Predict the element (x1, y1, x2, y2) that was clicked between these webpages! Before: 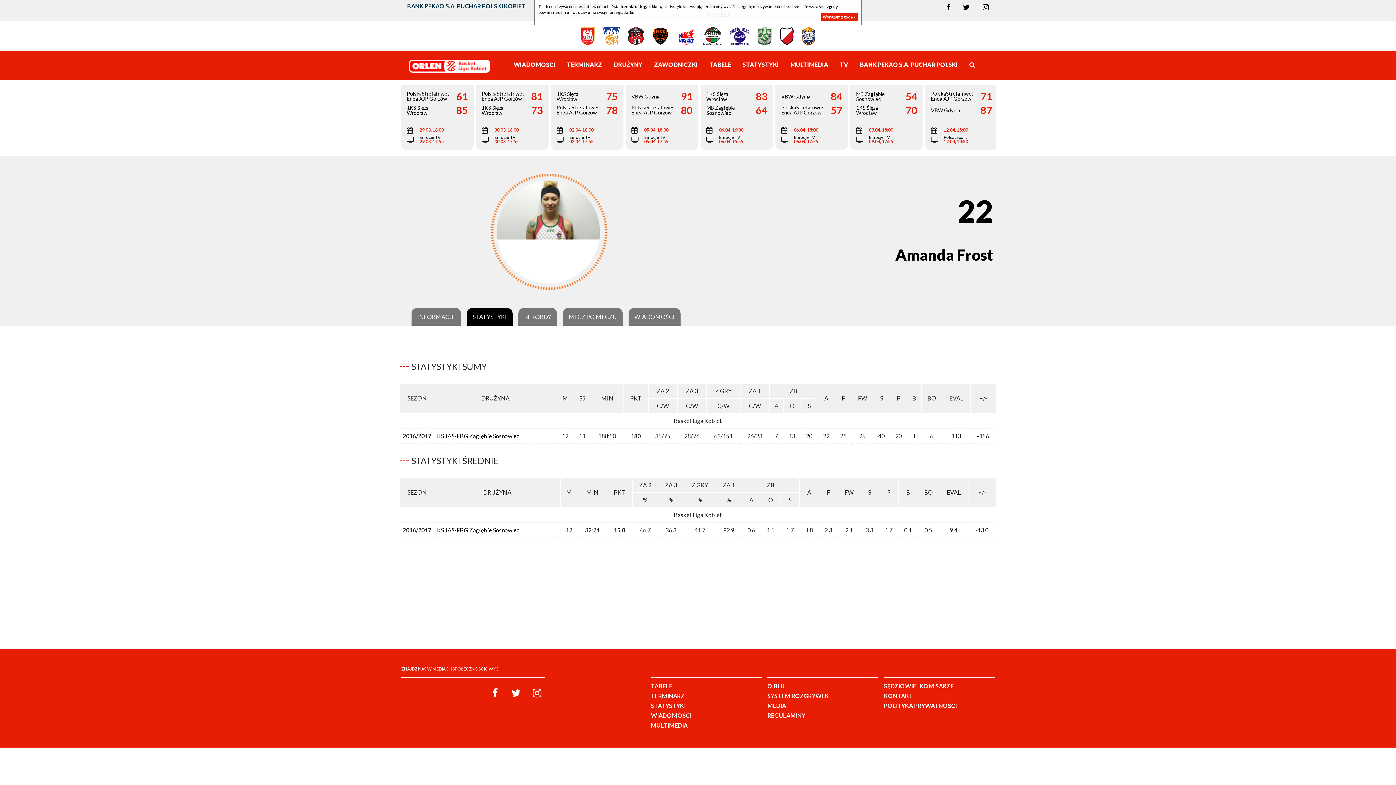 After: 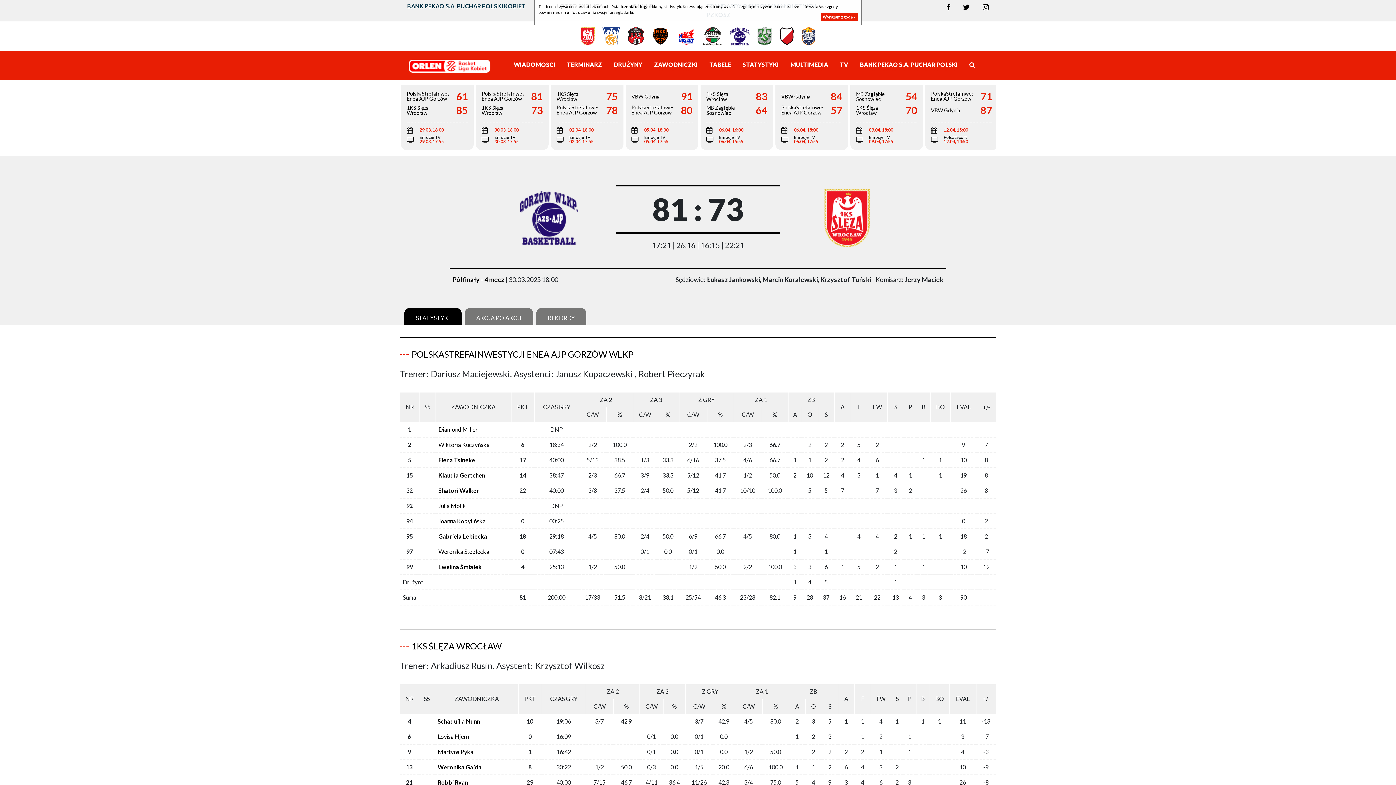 Action: bbox: (476, 85, 548, 150) label: PolskaStrefaInwestycji Enea AJP Gorzów Wlkp.
81
1KS Ślęza Wrocław
73
30.03, 18:00
Emocje TV
30.03, 17:55